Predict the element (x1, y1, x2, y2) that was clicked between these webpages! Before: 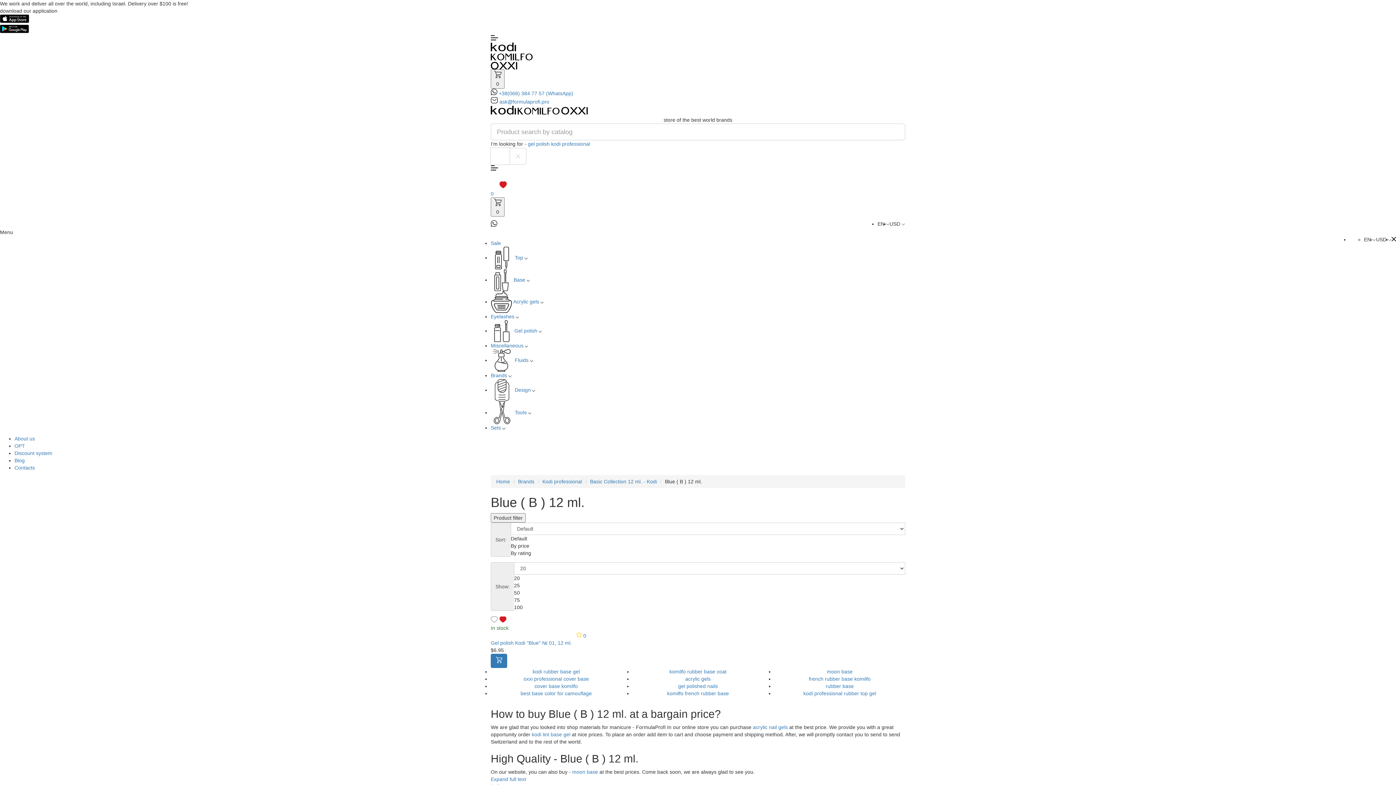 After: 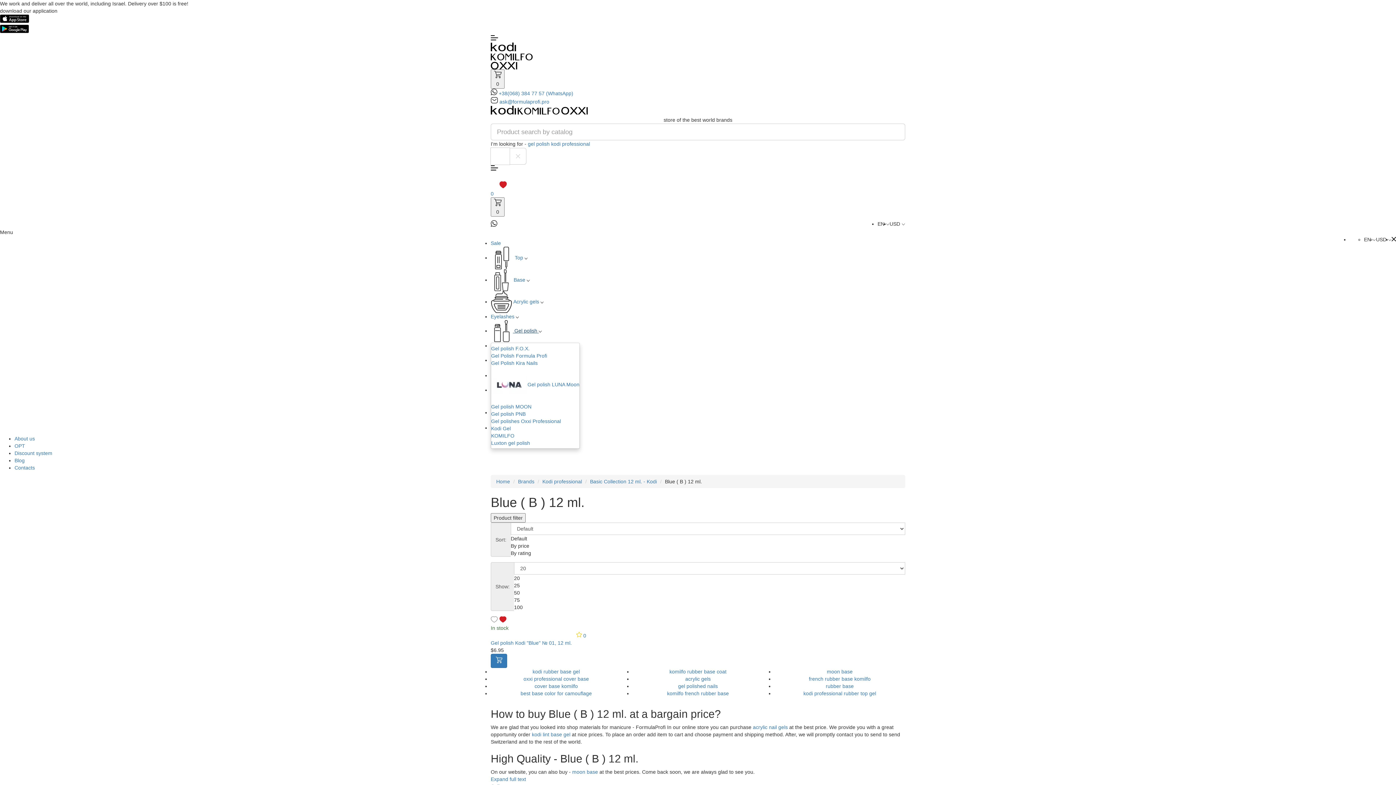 Action: bbox: (490, 327, 541, 333) label:  Gel polish 